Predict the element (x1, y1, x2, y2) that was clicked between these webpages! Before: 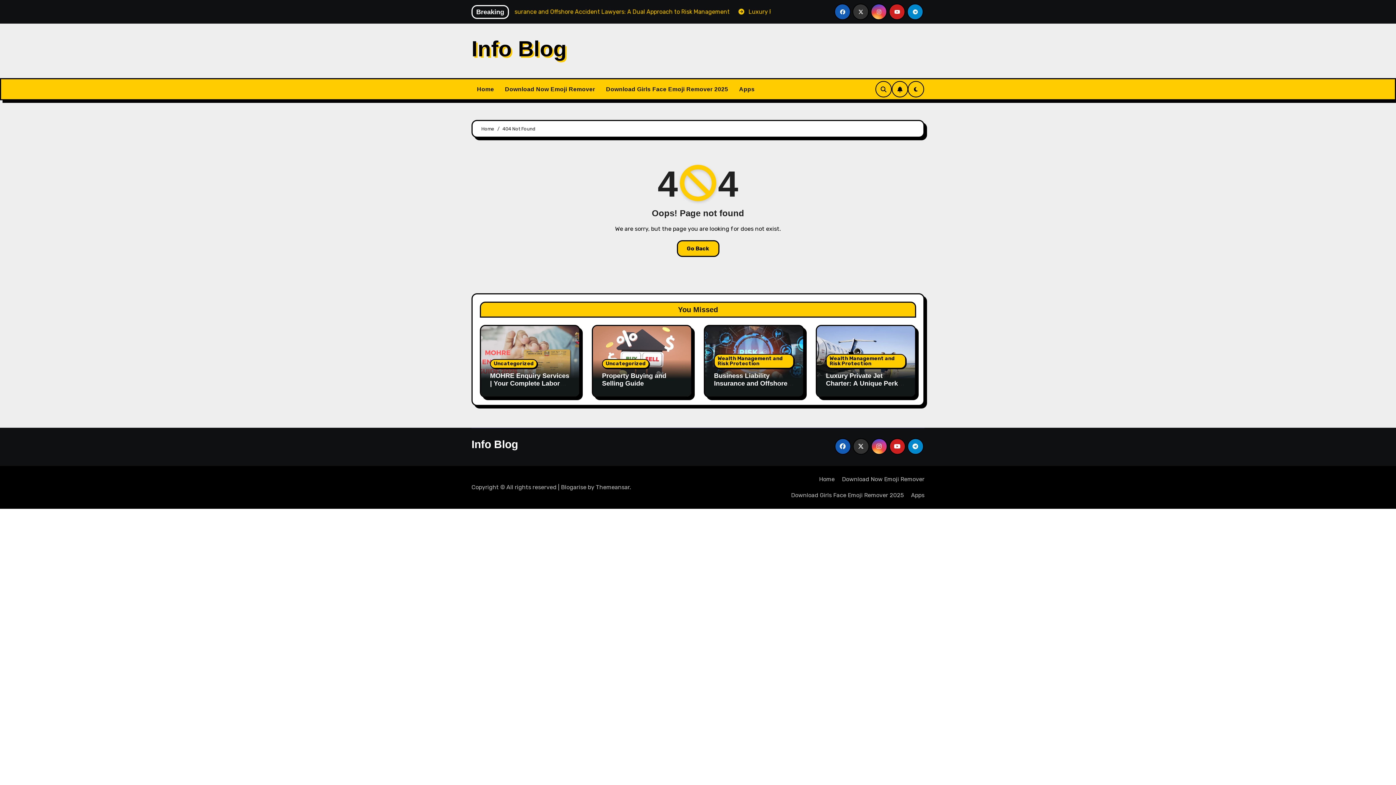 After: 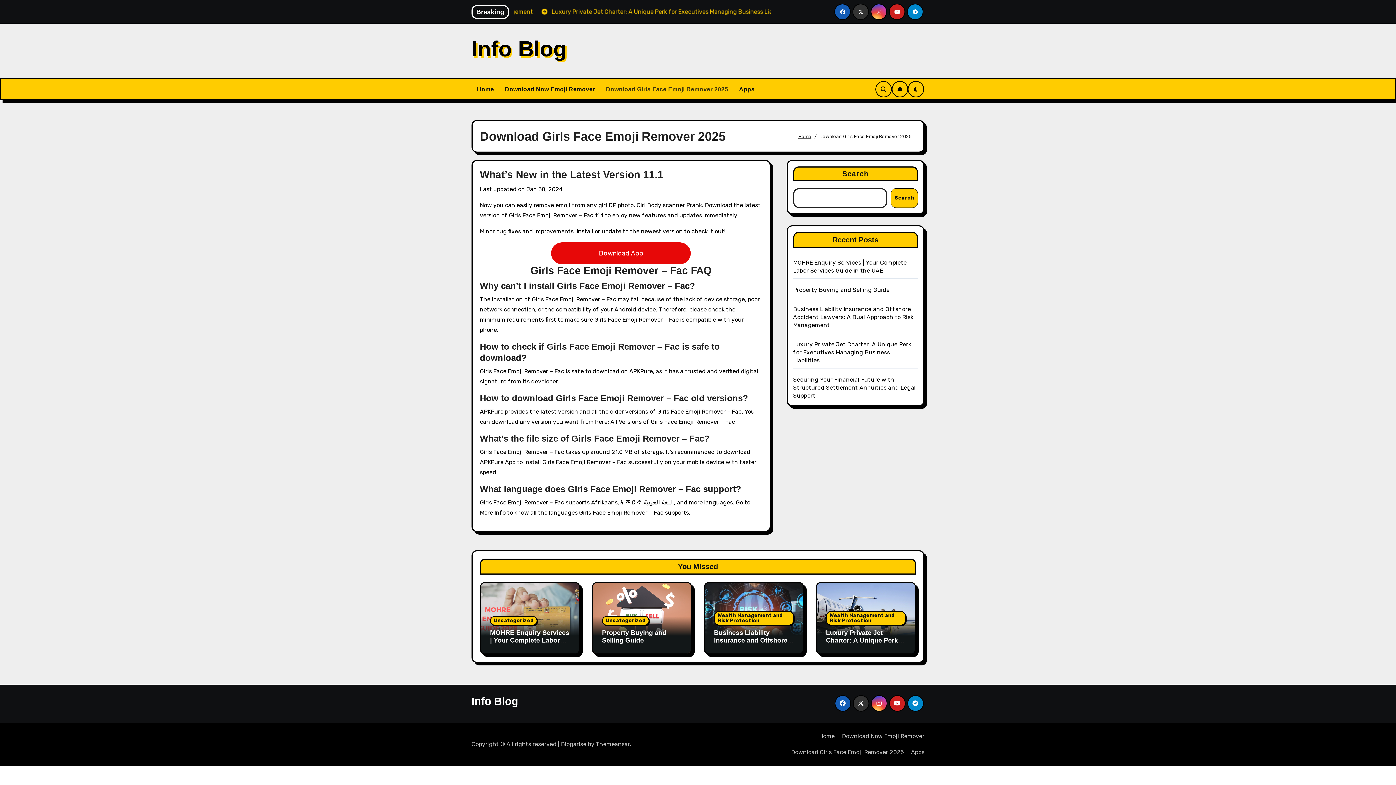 Action: label: Download Girls Face Emoji Remover 2025 bbox: (600, 79, 733, 98)